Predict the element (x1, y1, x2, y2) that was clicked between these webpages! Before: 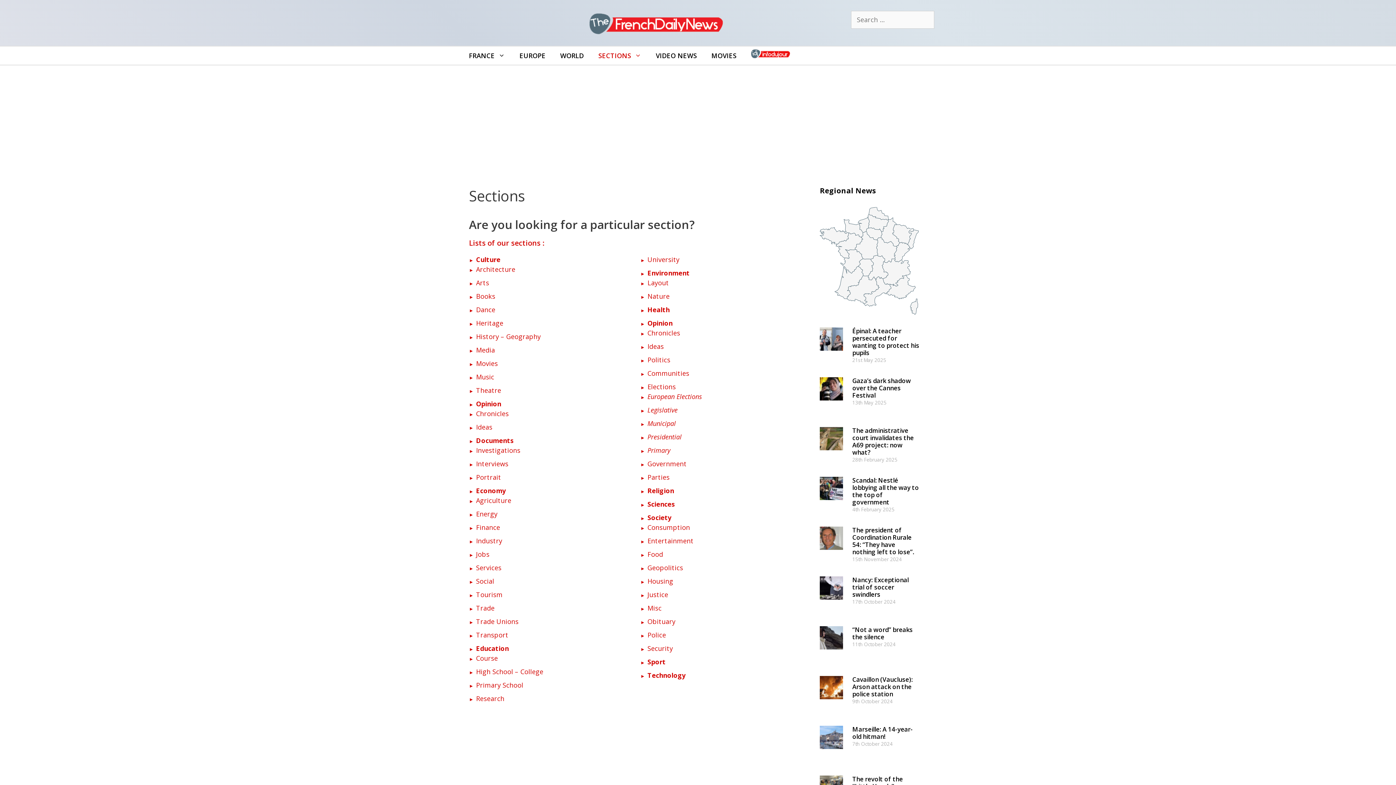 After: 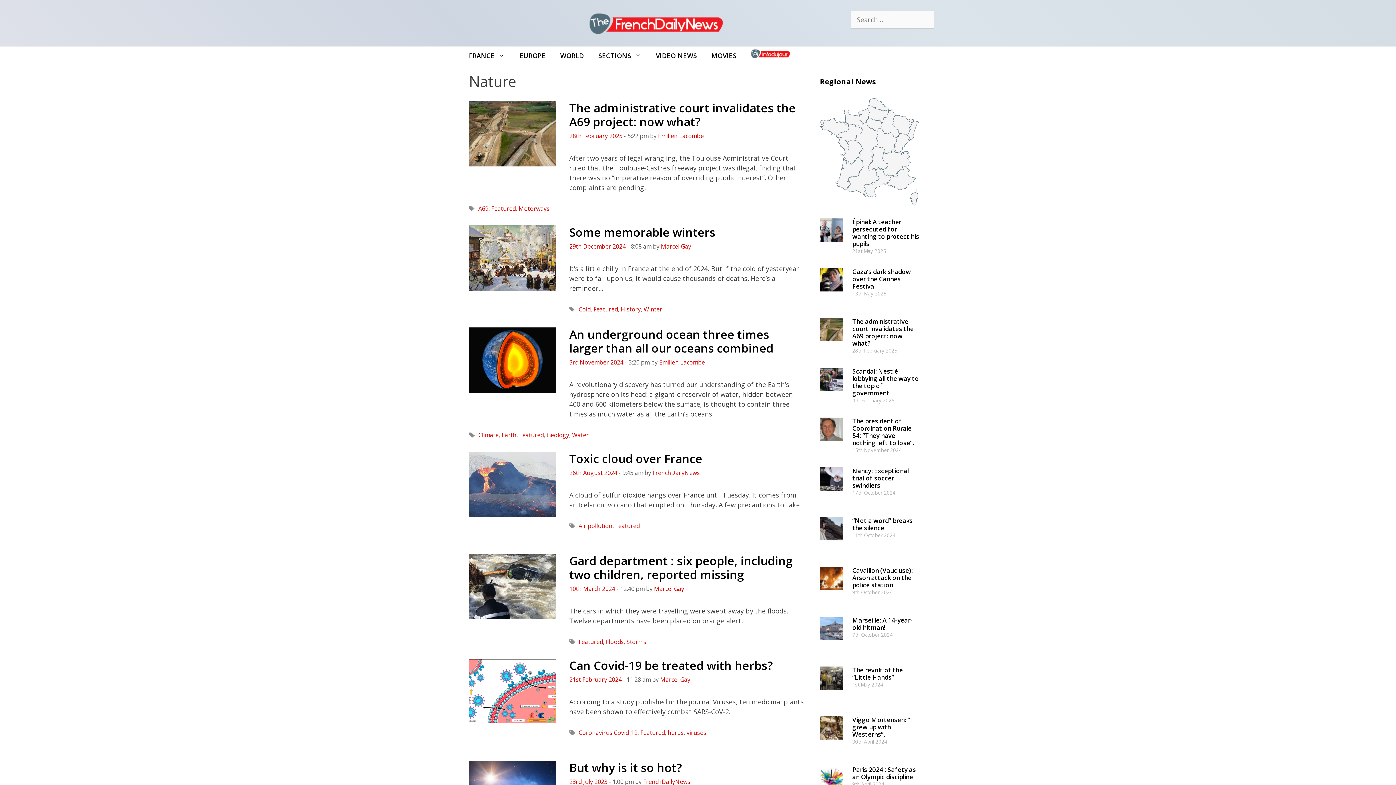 Action: bbox: (647, 292, 669, 300) label: Nature